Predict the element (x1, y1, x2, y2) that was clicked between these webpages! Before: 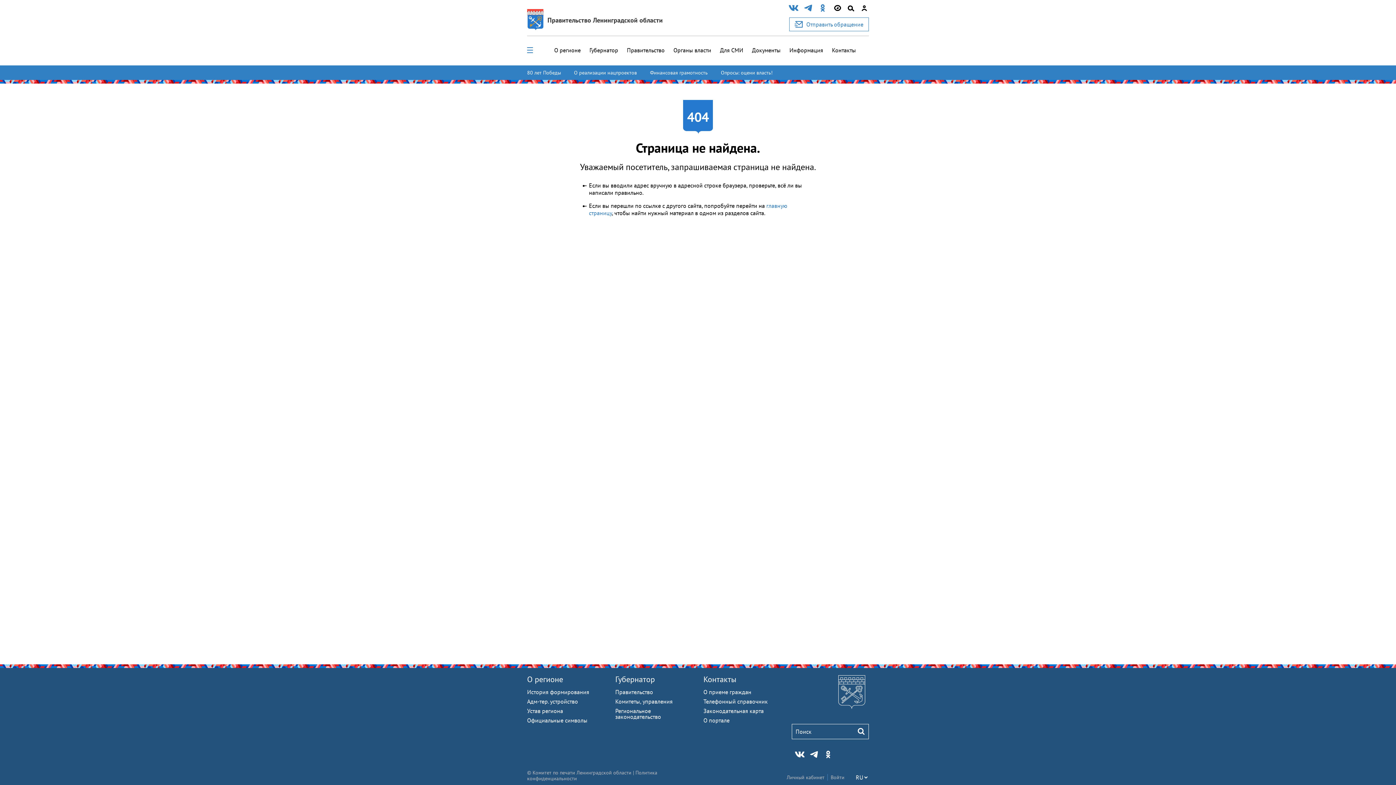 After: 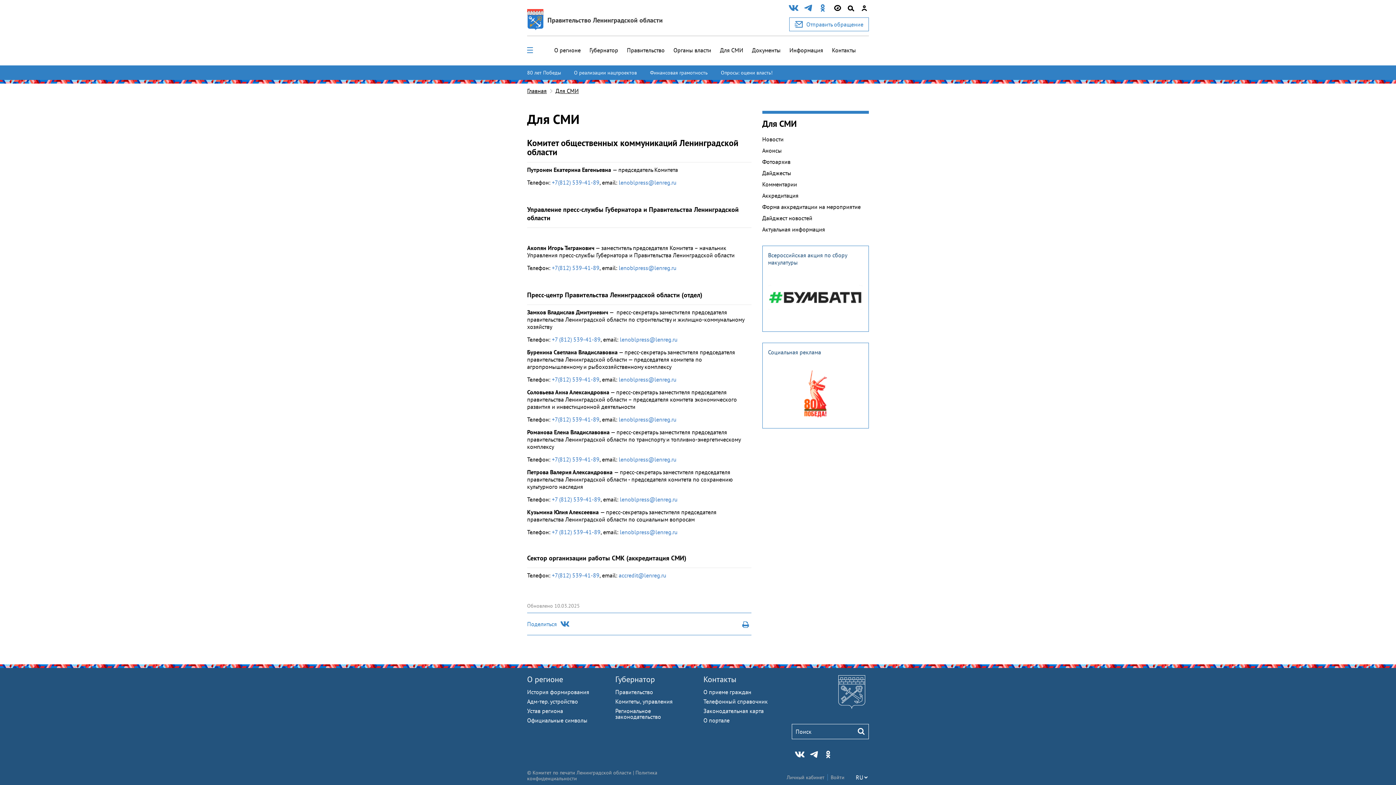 Action: label: Для СМИ bbox: (720, 46, 743, 53)